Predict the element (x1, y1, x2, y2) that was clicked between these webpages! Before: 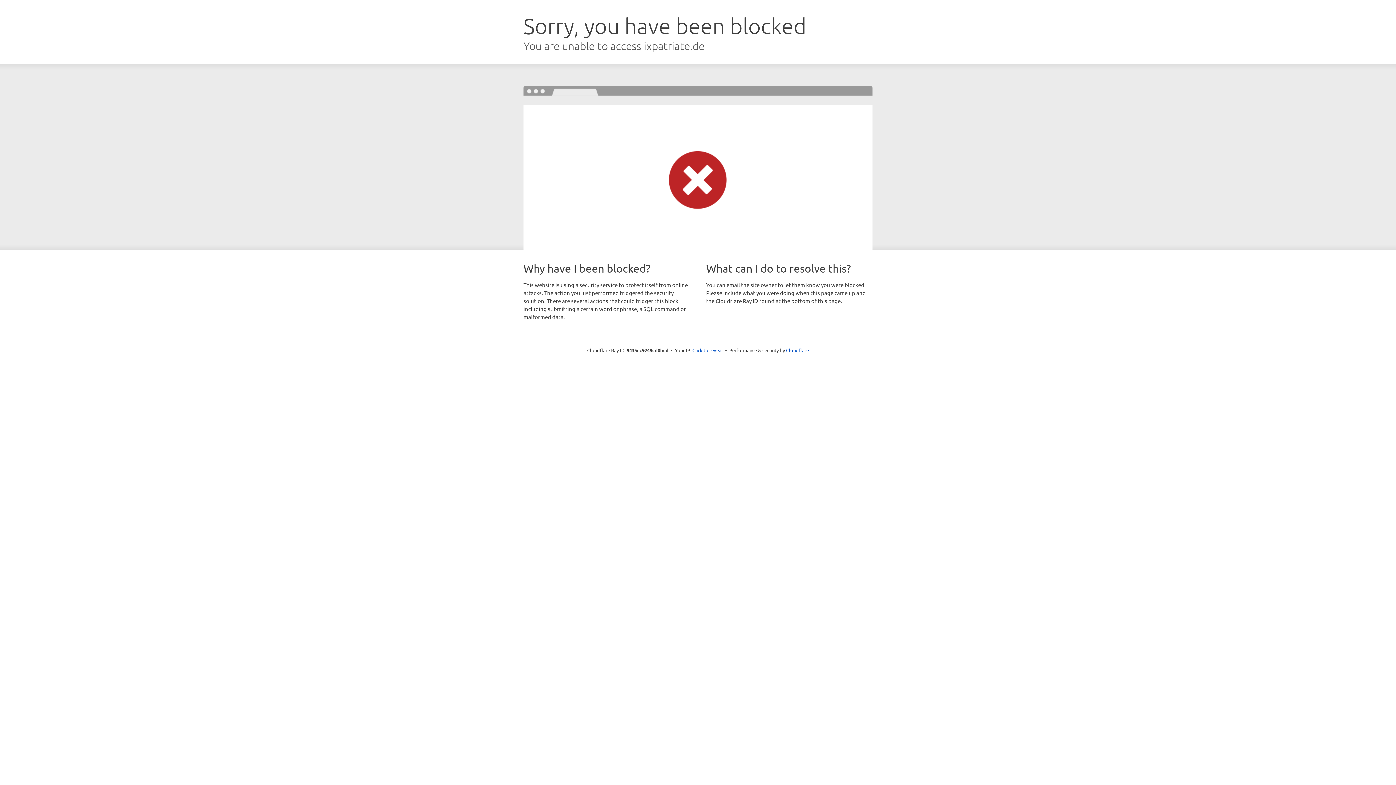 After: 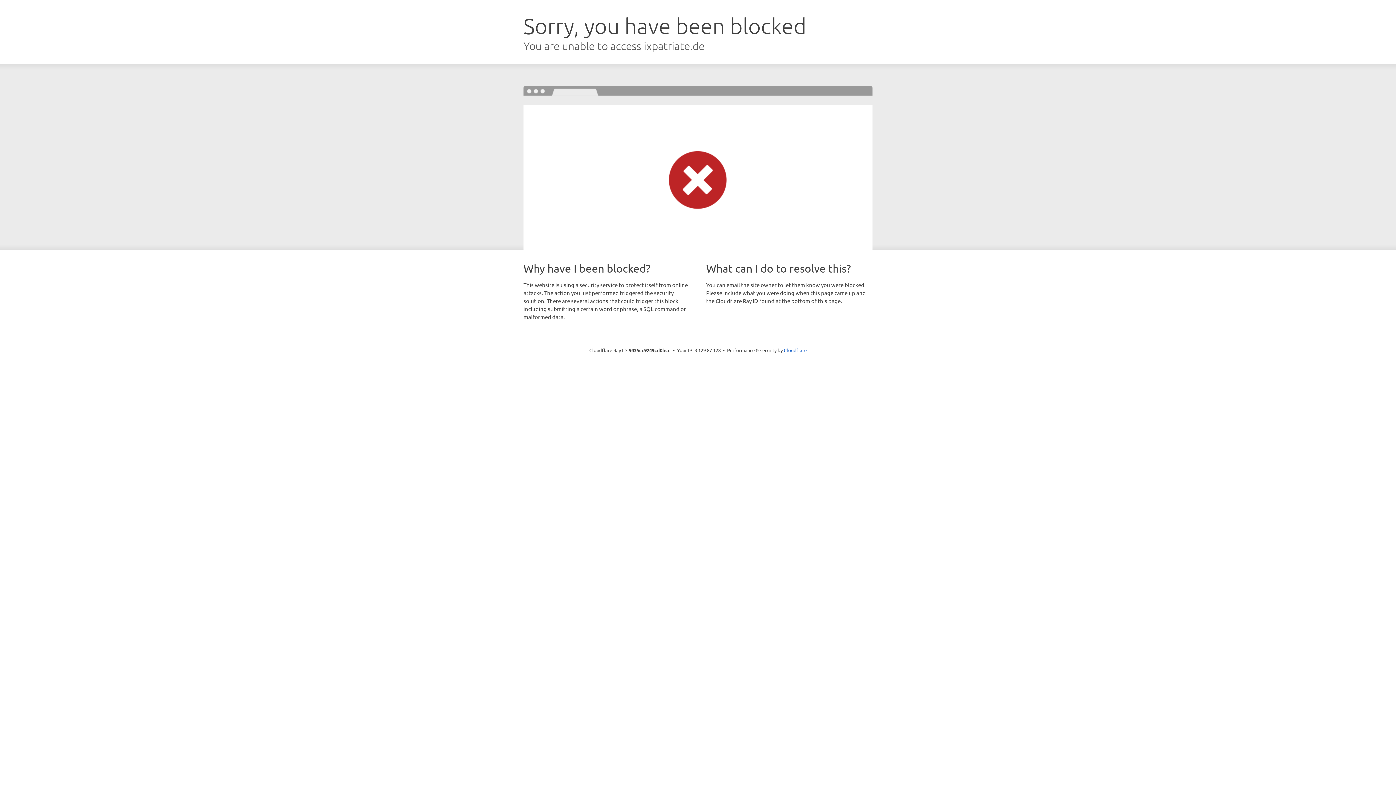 Action: bbox: (692, 346, 723, 353) label: Click to reveal